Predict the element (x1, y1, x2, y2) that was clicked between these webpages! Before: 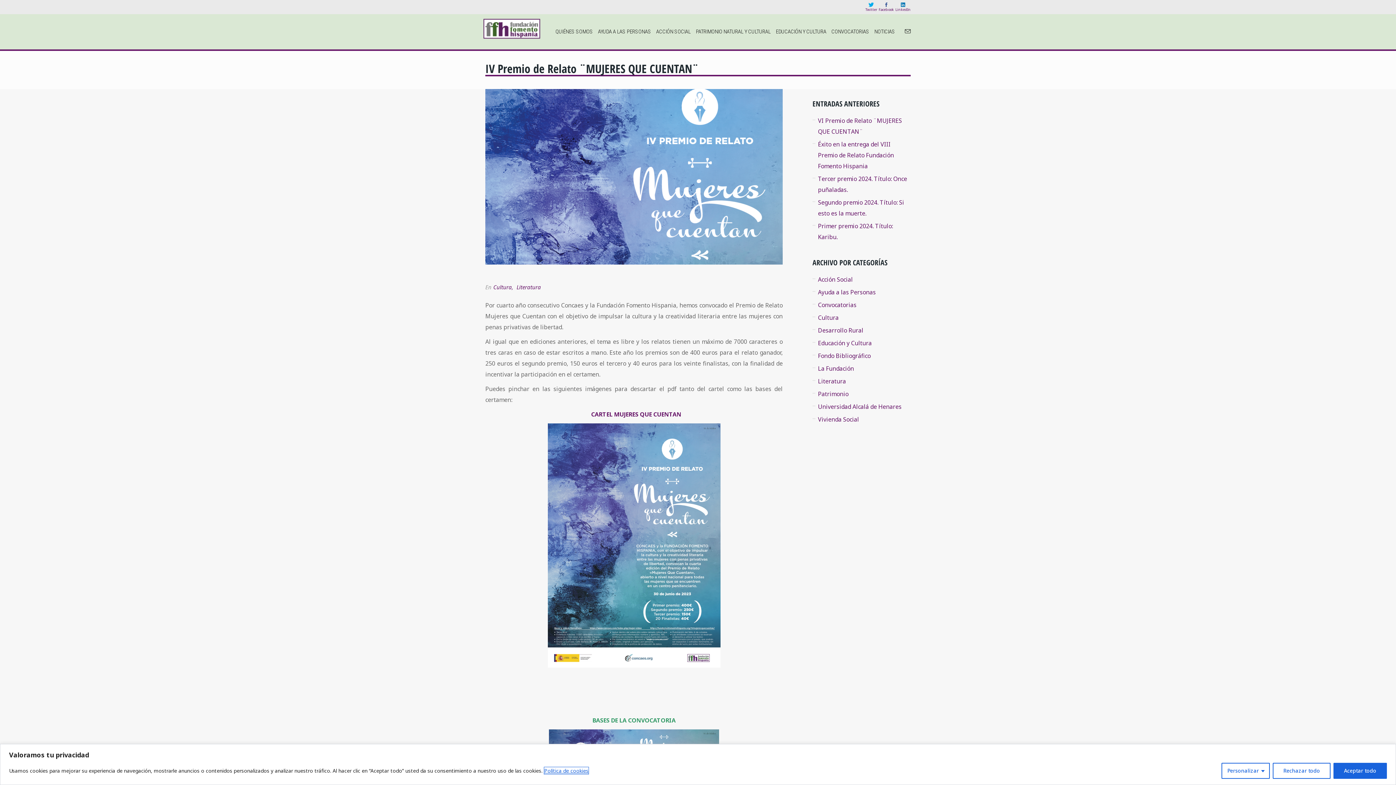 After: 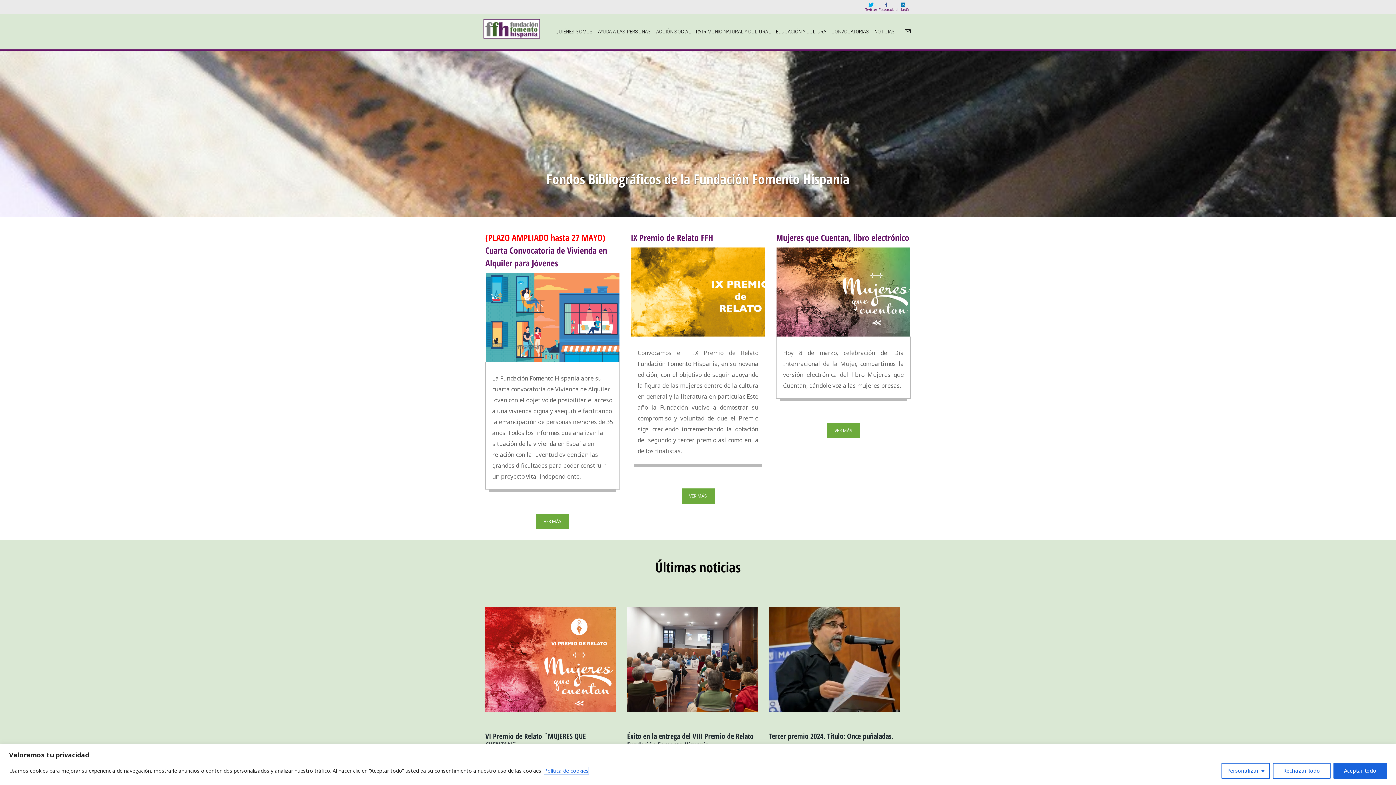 Action: bbox: (480, 14, 544, 32)